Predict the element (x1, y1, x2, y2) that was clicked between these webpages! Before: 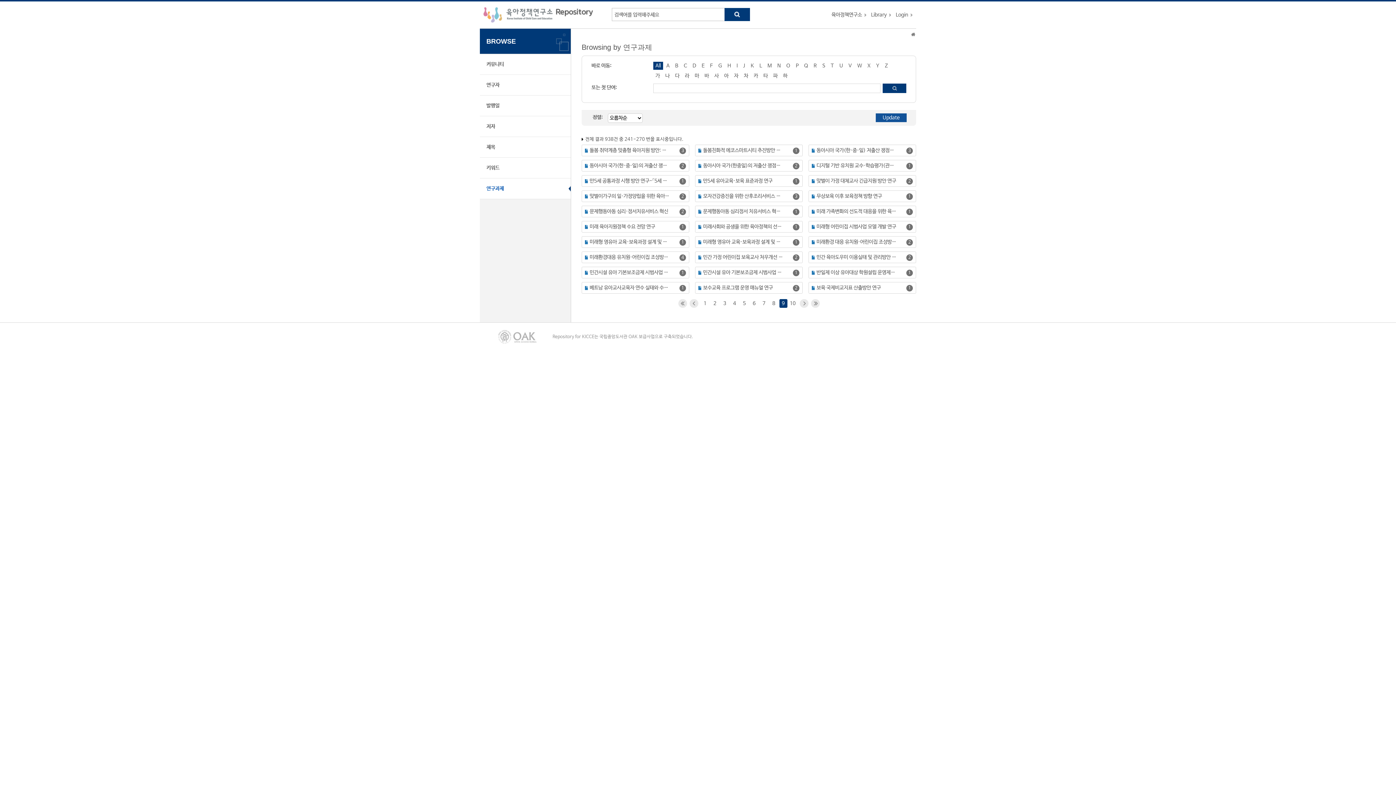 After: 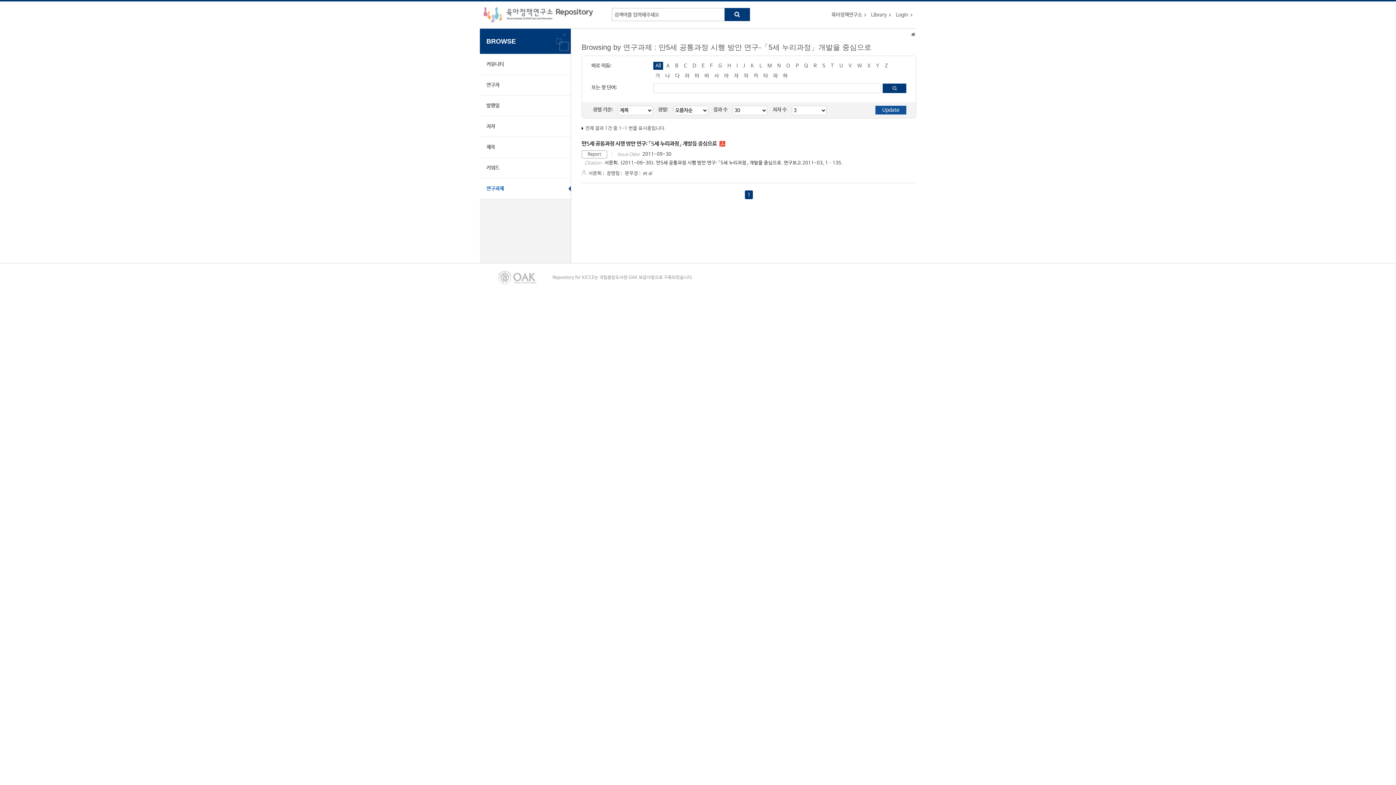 Action: bbox: (585, 178, 670, 183) label: 만5세 공통과정 시행 방안 연구-「5세 누리과정」개발을 중심으로